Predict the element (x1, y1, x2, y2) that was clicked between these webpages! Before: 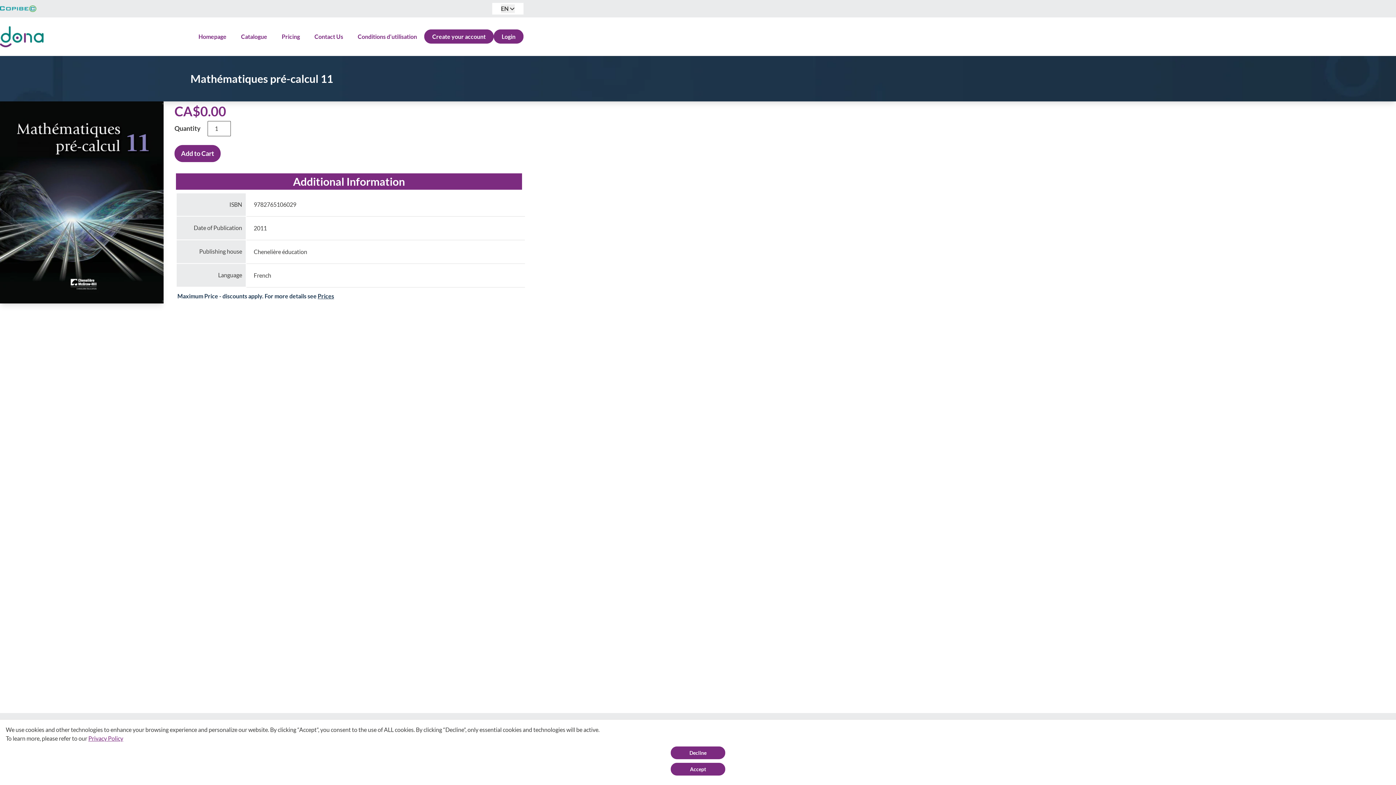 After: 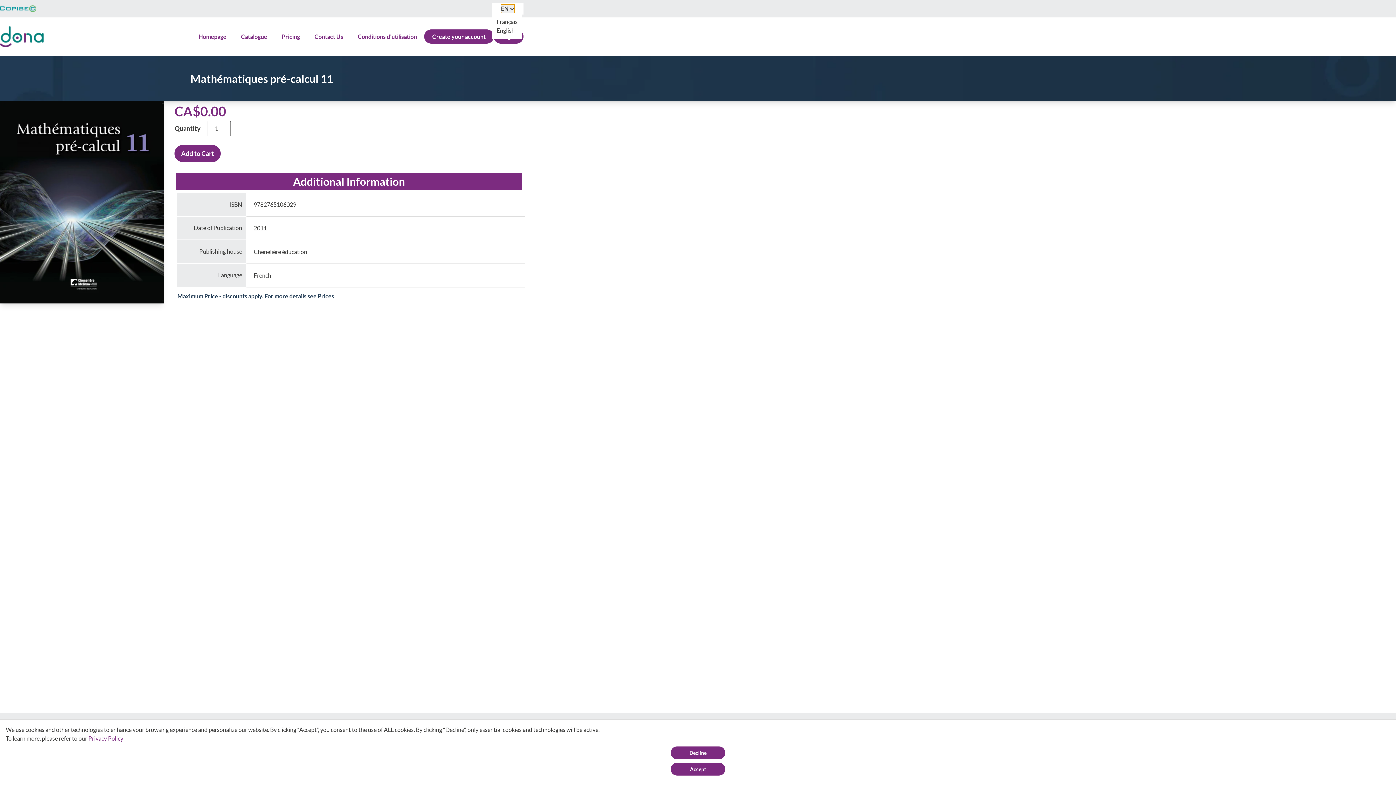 Action: label: EN  bbox: (501, 4, 514, 13)